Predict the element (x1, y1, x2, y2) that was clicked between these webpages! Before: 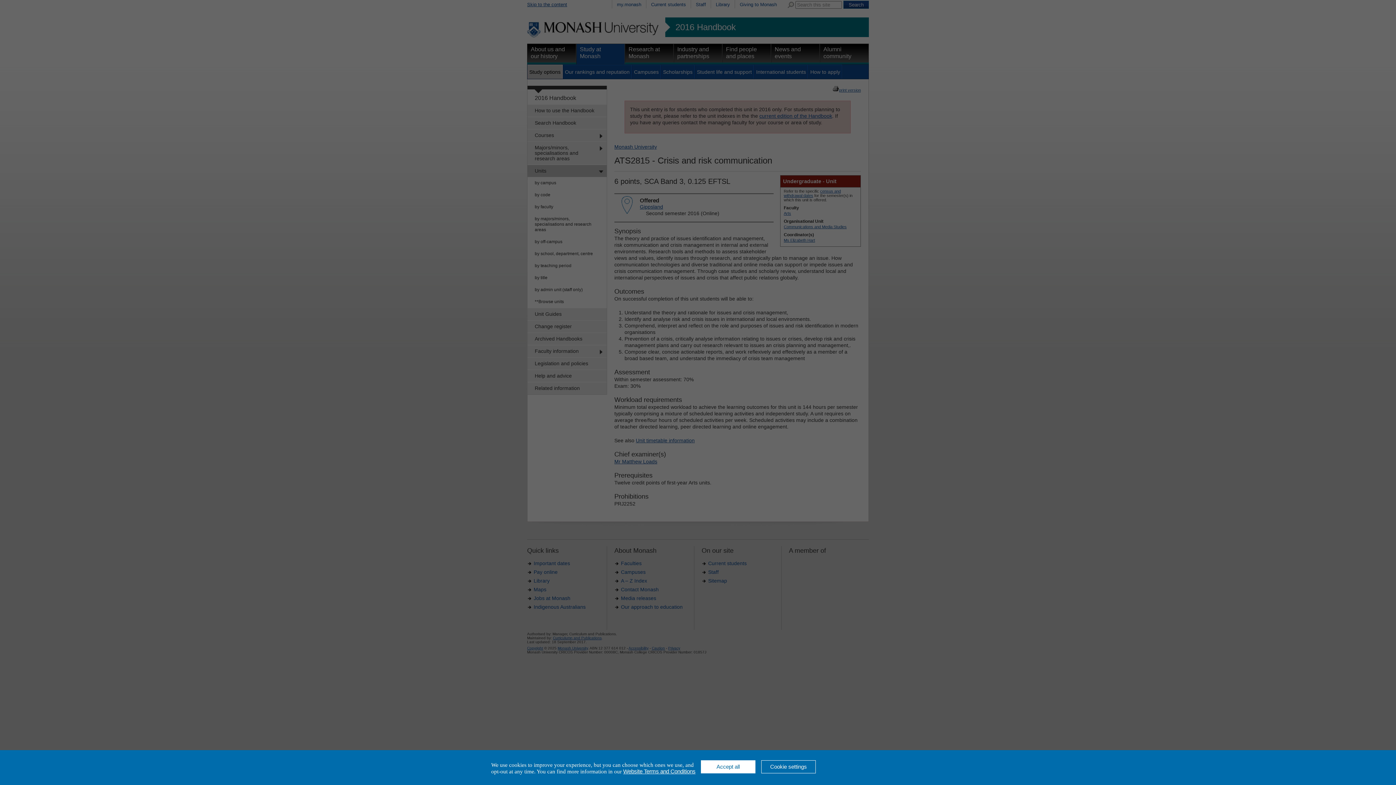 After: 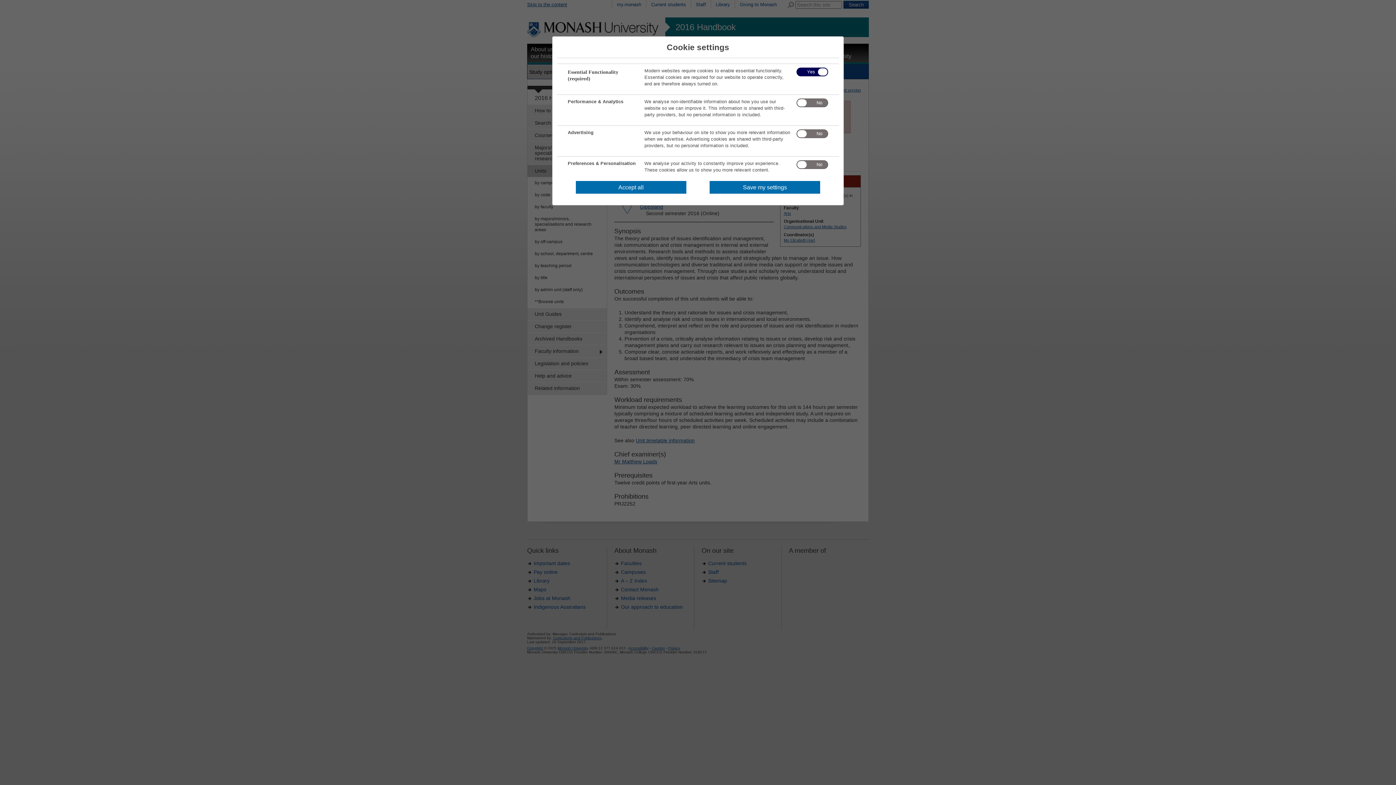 Action: bbox: (761, 760, 816, 773) label: Cookie settings